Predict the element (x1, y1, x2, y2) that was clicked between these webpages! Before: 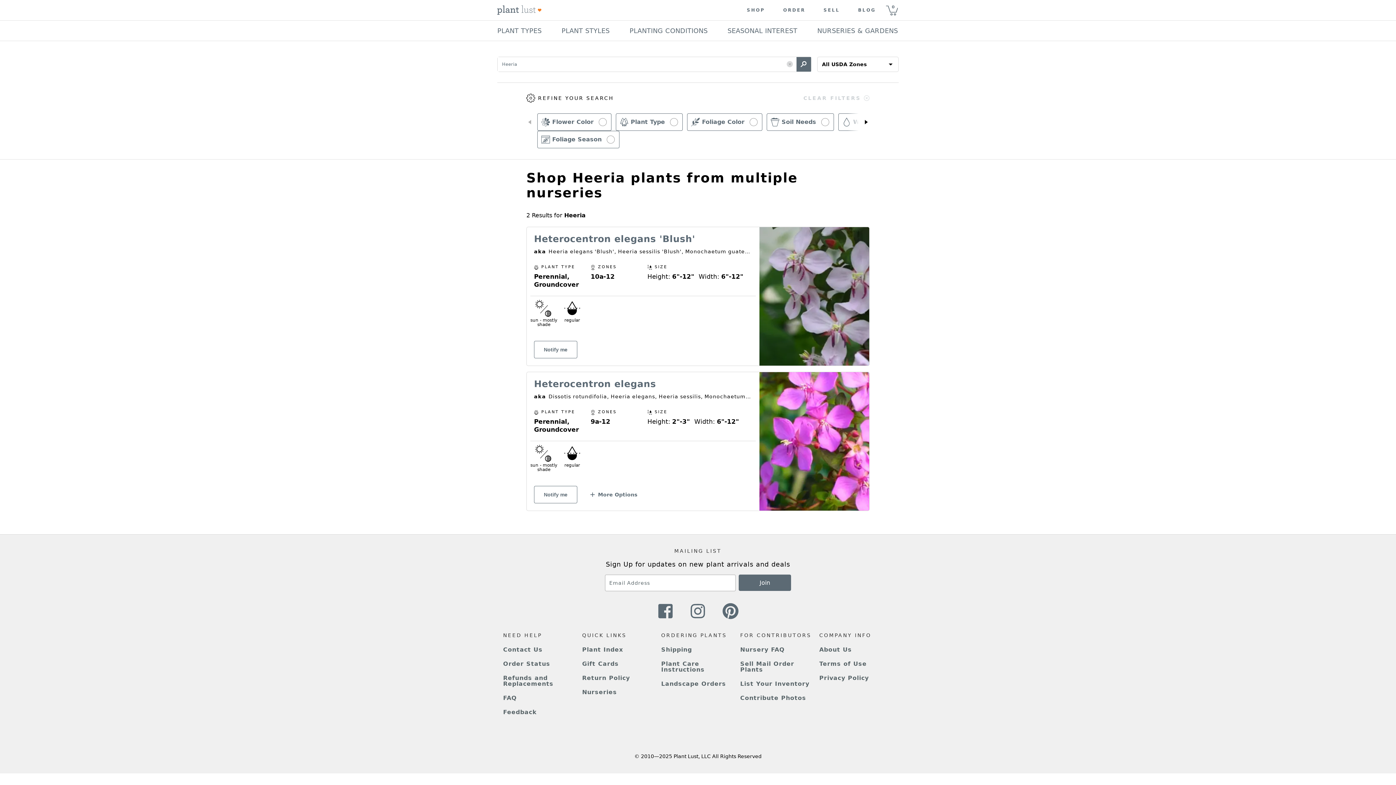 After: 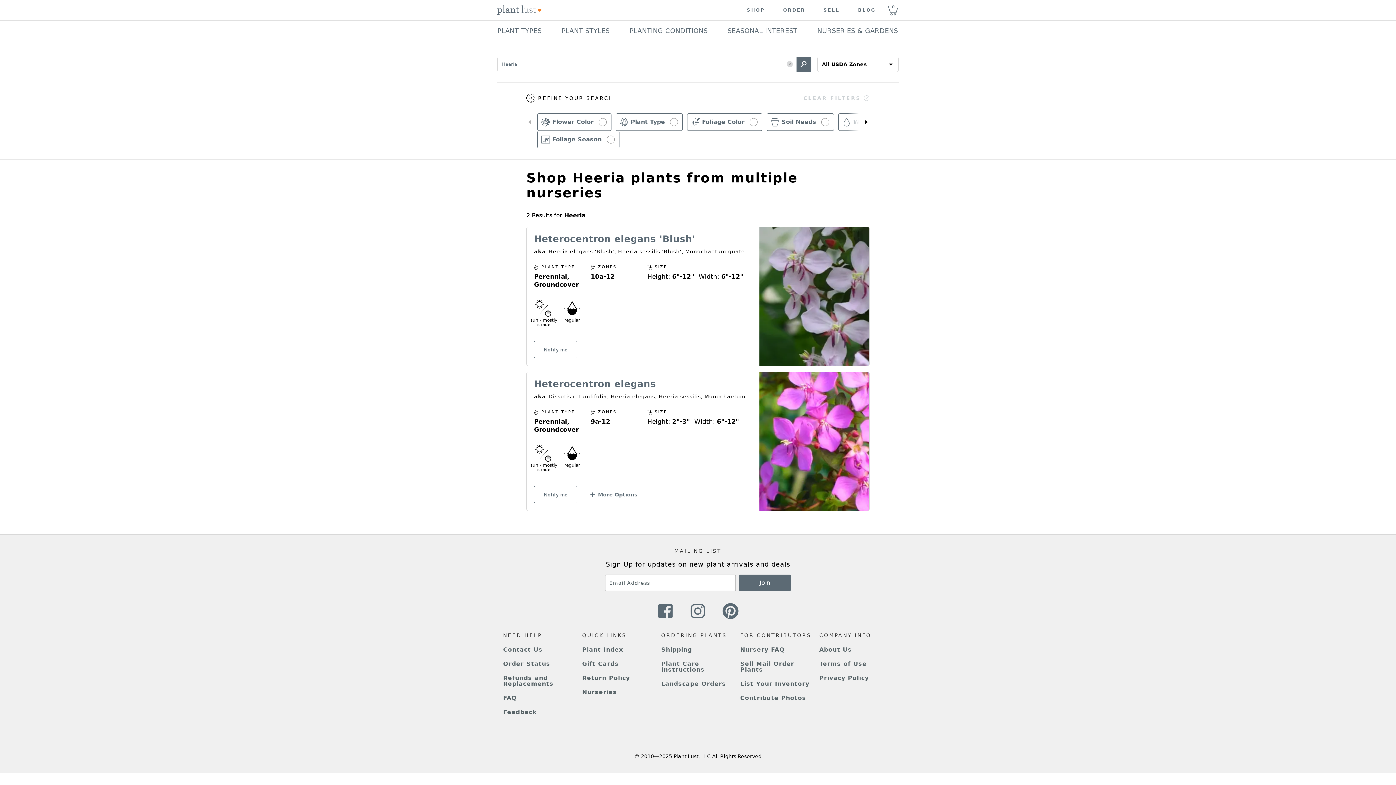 Action: bbox: (657, 614, 673, 621)